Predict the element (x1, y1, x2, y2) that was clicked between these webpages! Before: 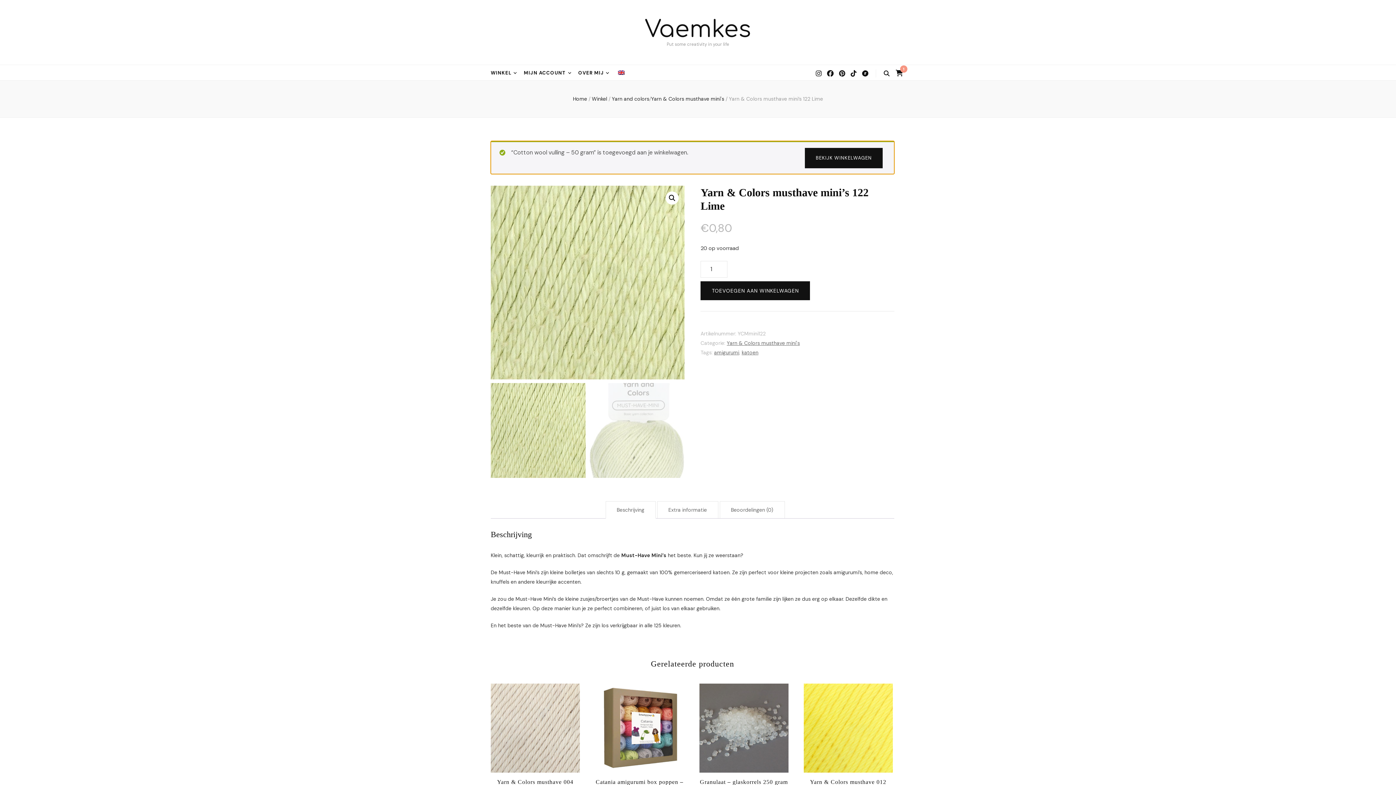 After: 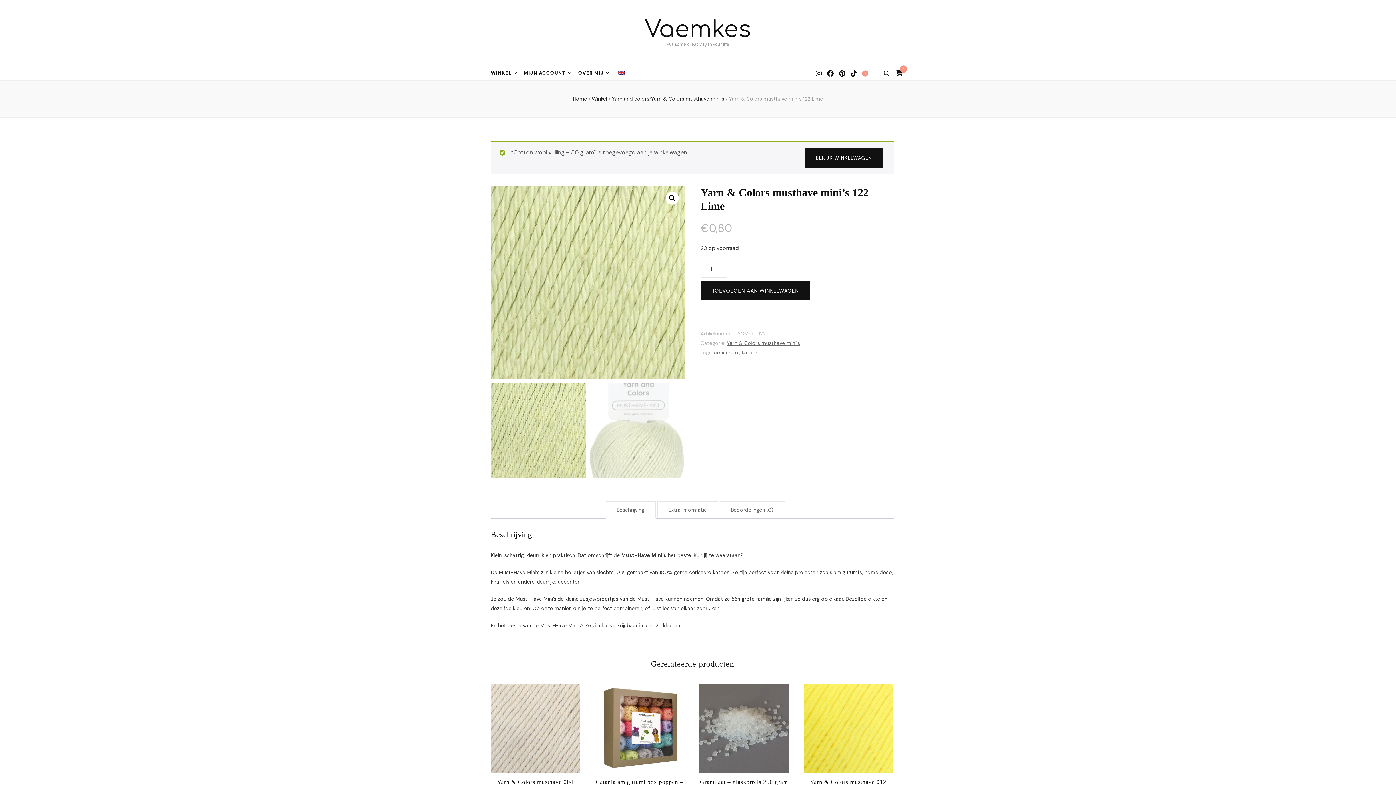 Action: bbox: (862, 69, 868, 78)